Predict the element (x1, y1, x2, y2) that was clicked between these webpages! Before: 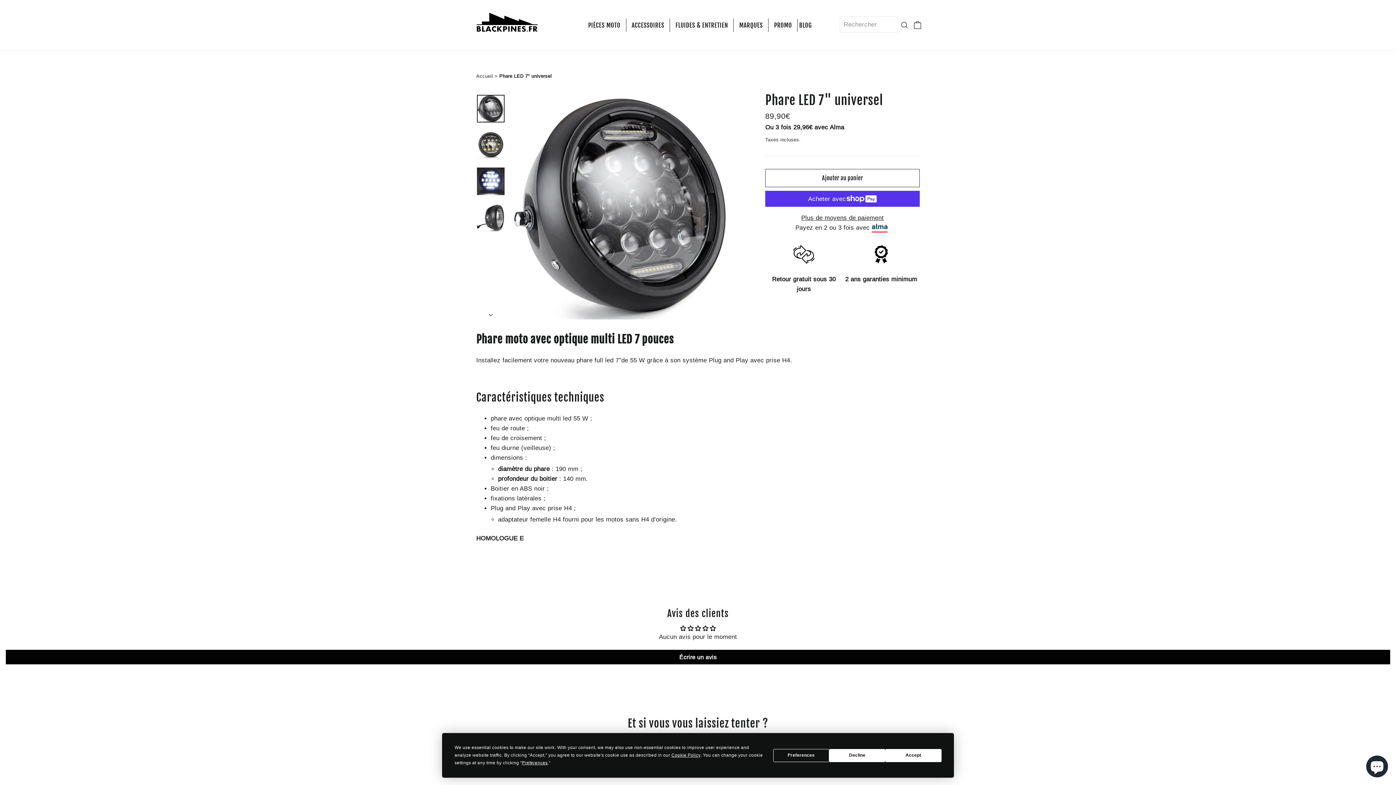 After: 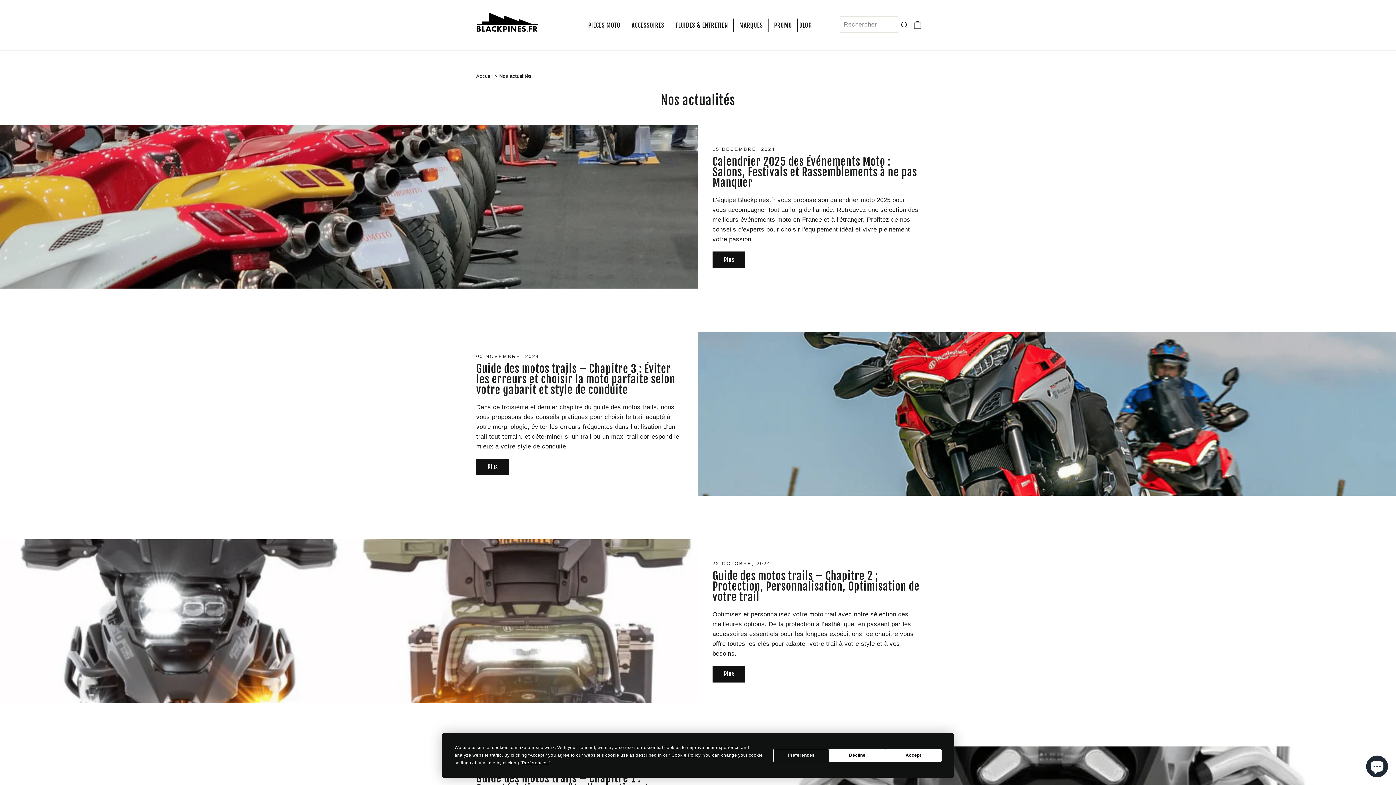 Action: bbox: (797, 18, 813, 31) label: BLOG